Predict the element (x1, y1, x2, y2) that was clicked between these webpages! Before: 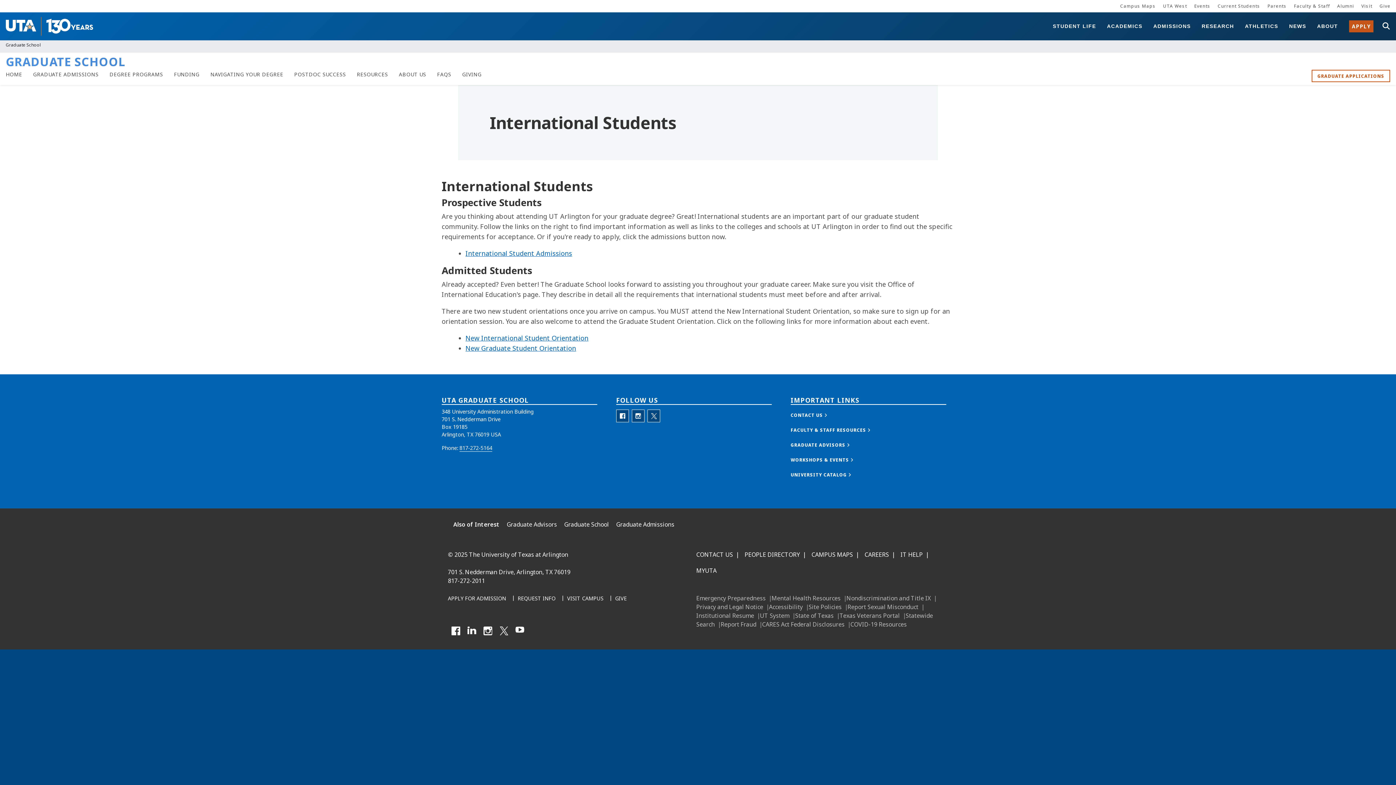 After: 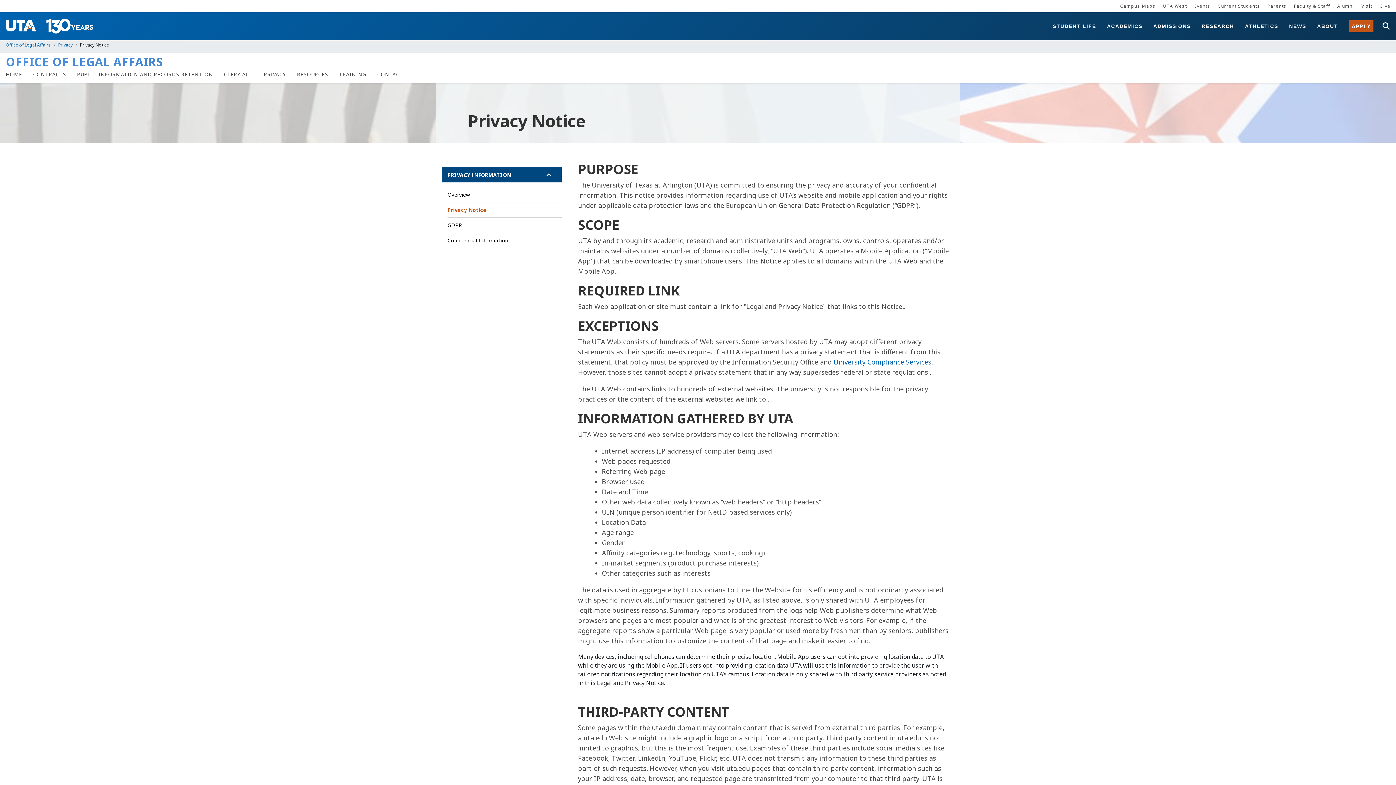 Action: label: Privacy and Legal Notice bbox: (696, 603, 763, 612)